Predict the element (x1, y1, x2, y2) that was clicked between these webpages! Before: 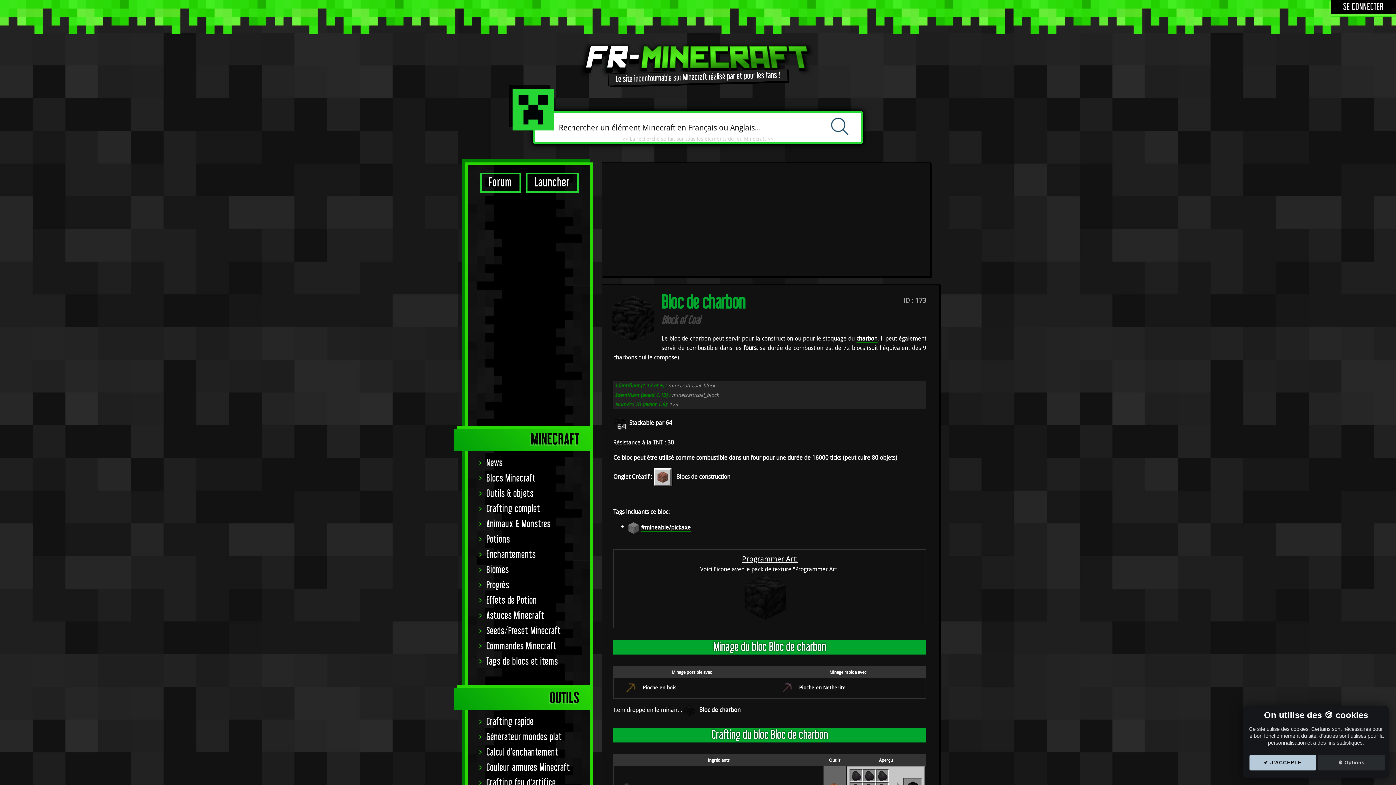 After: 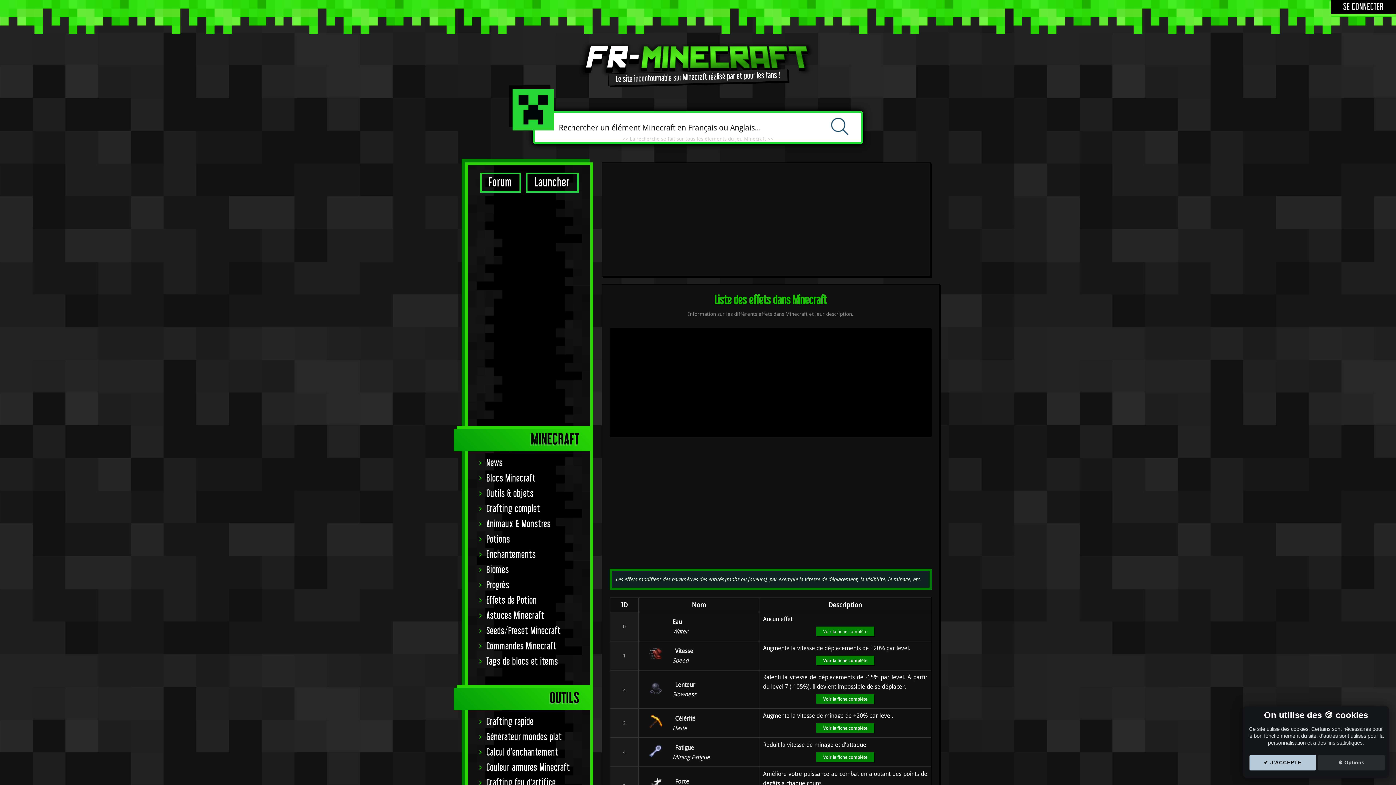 Action: label: Effets de Potion bbox: (472, 592, 586, 609)